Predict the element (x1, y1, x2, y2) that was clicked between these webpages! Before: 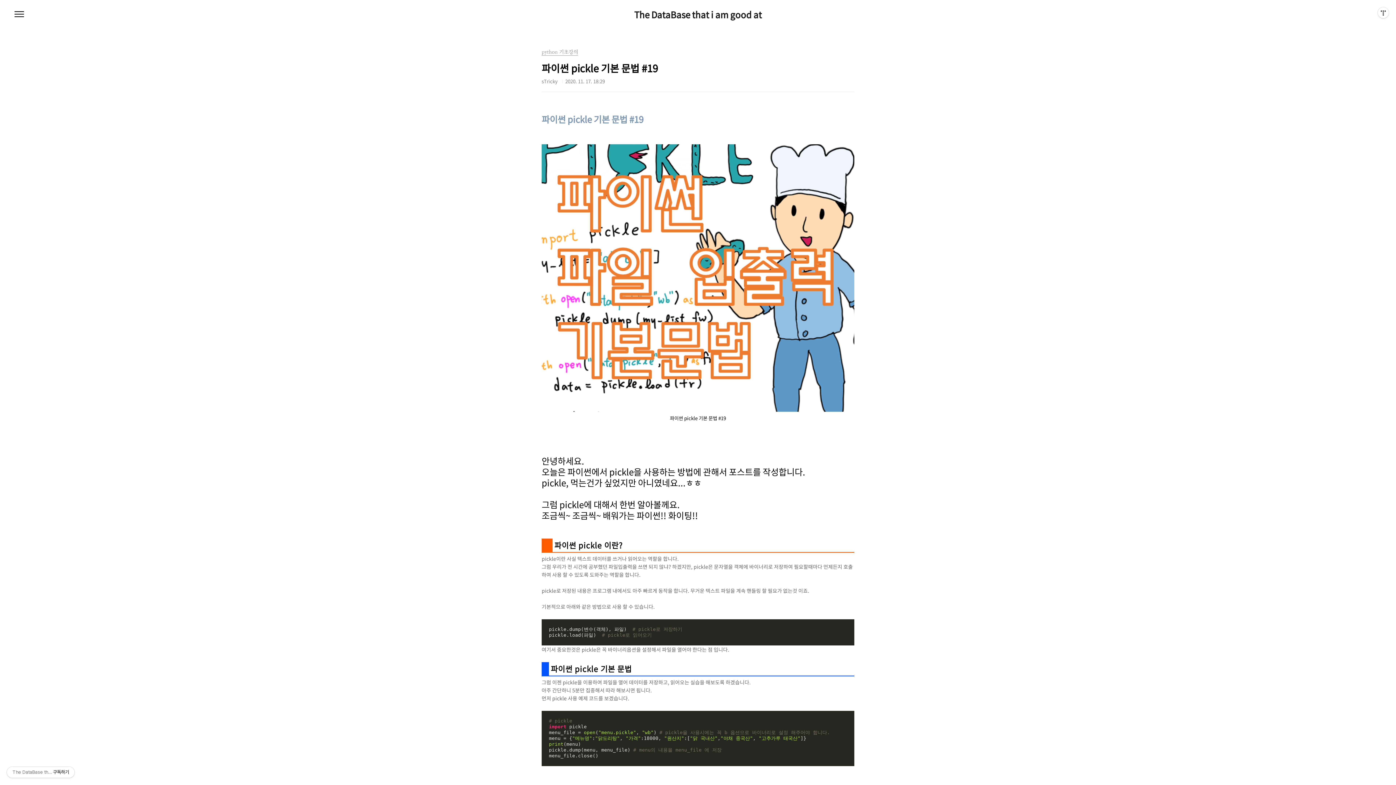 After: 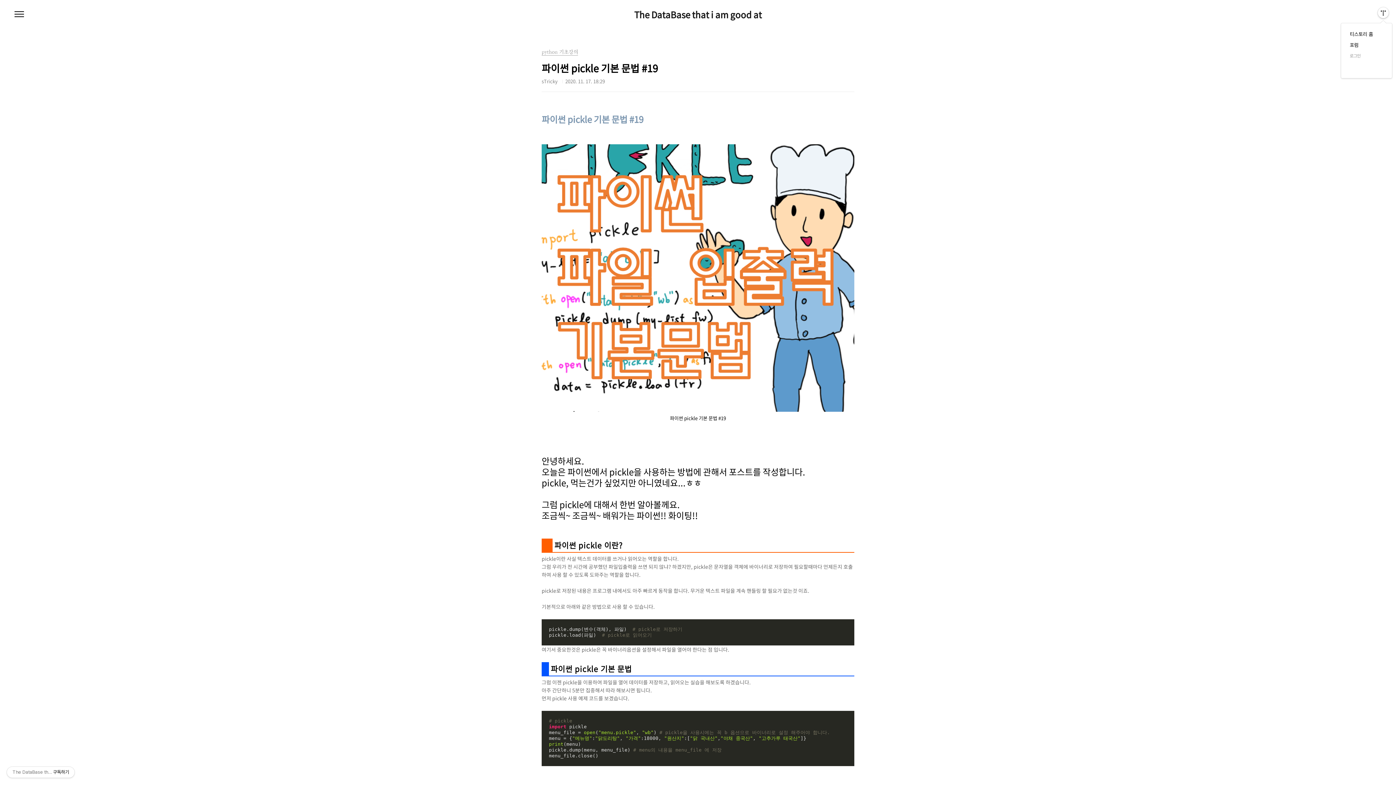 Action: bbox: (1378, 7, 1389, 18) label: 관리메뉴열기